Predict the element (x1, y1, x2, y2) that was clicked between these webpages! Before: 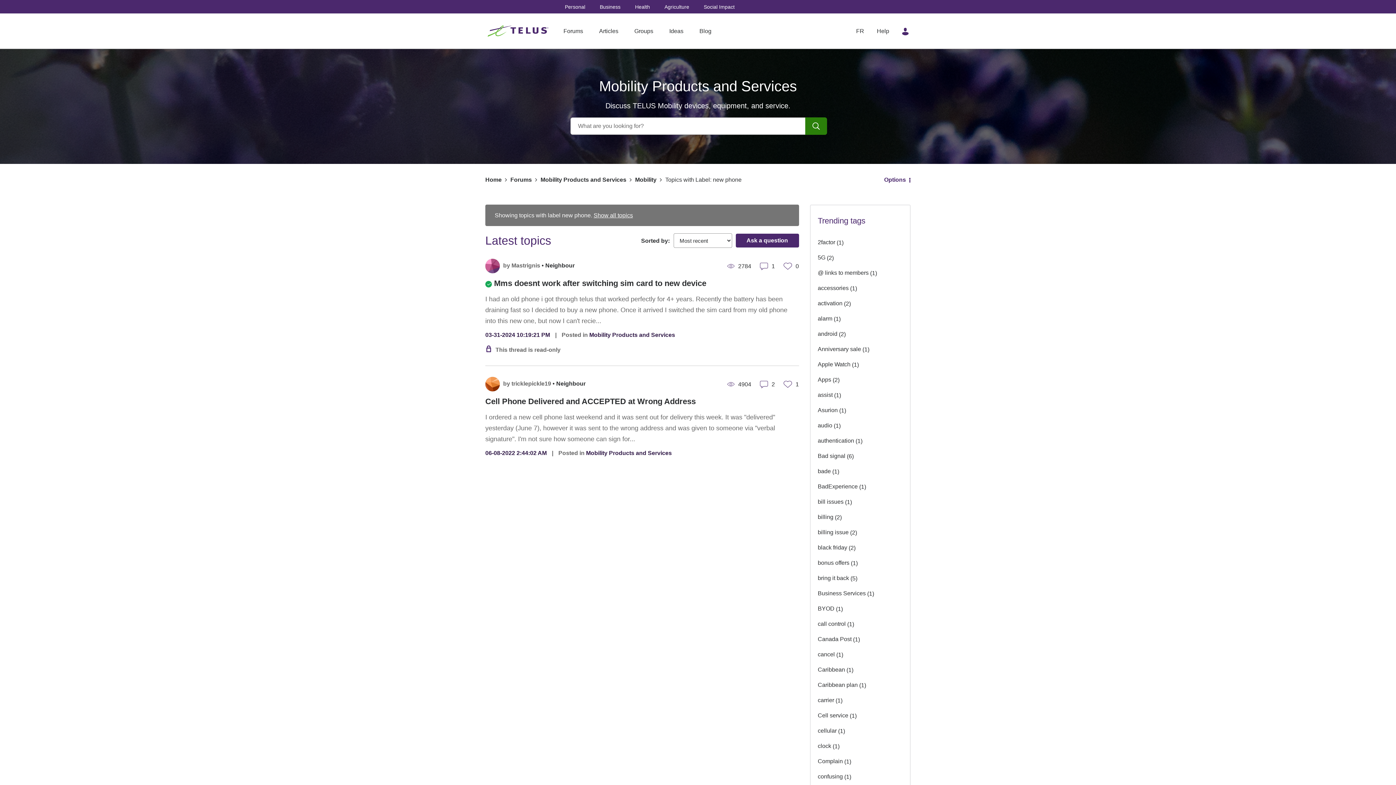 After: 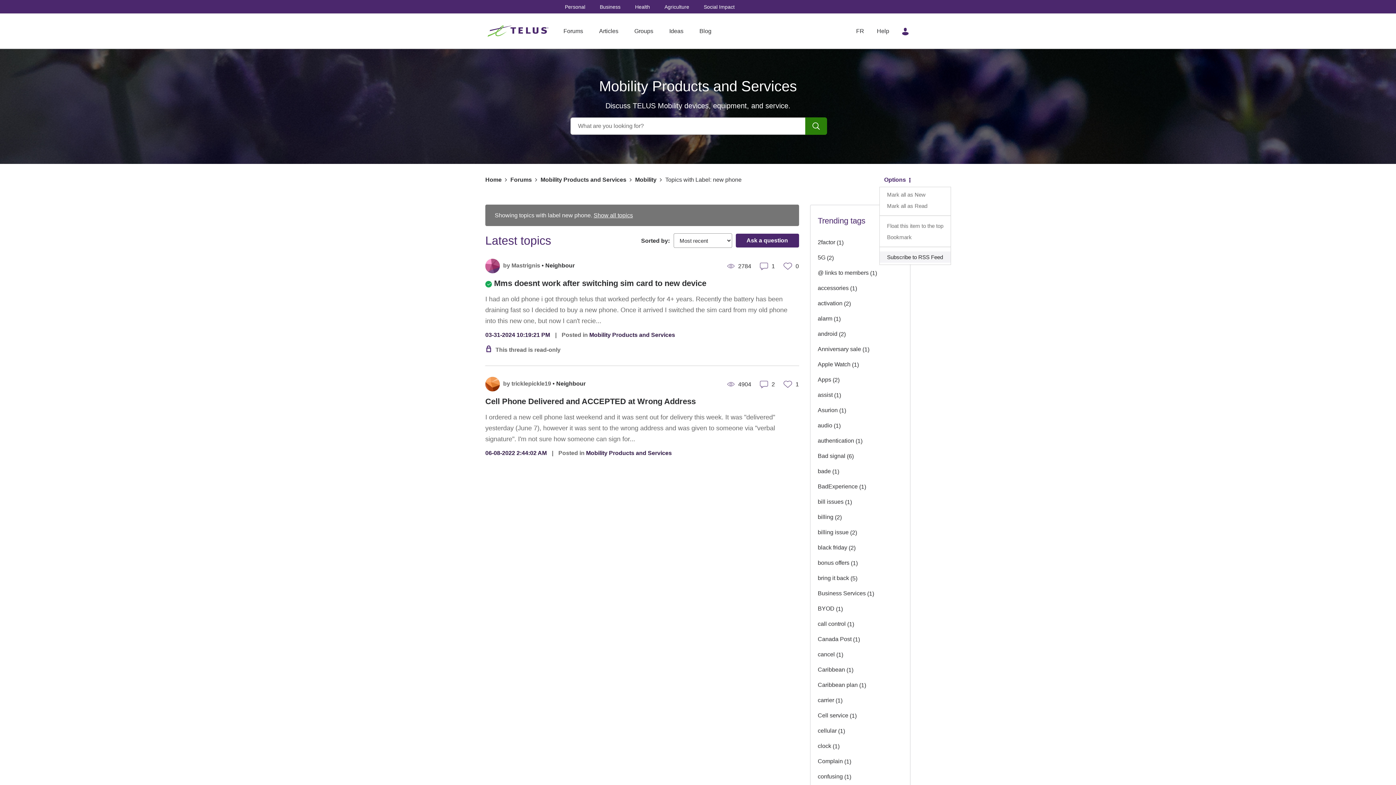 Action: label: Options bbox: (879, 172, 910, 187)